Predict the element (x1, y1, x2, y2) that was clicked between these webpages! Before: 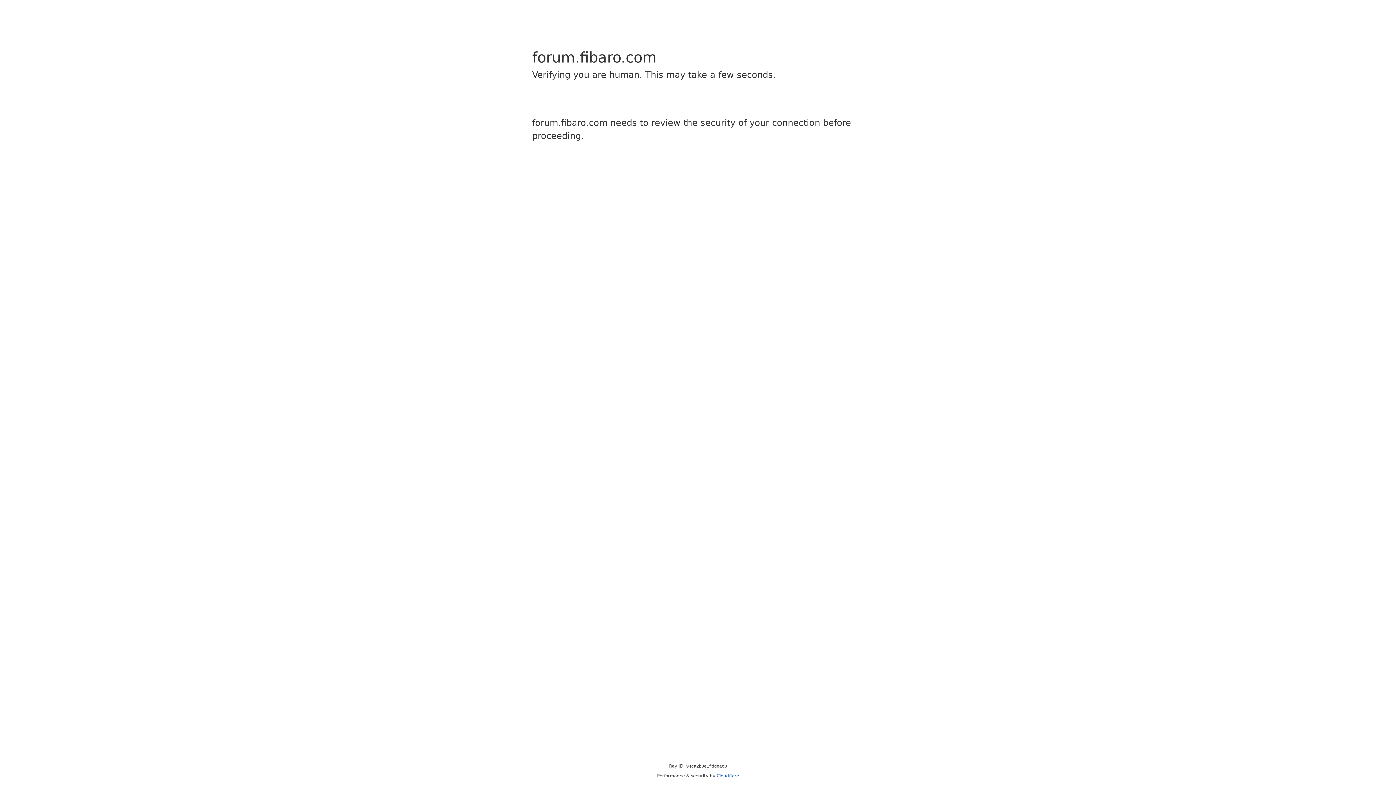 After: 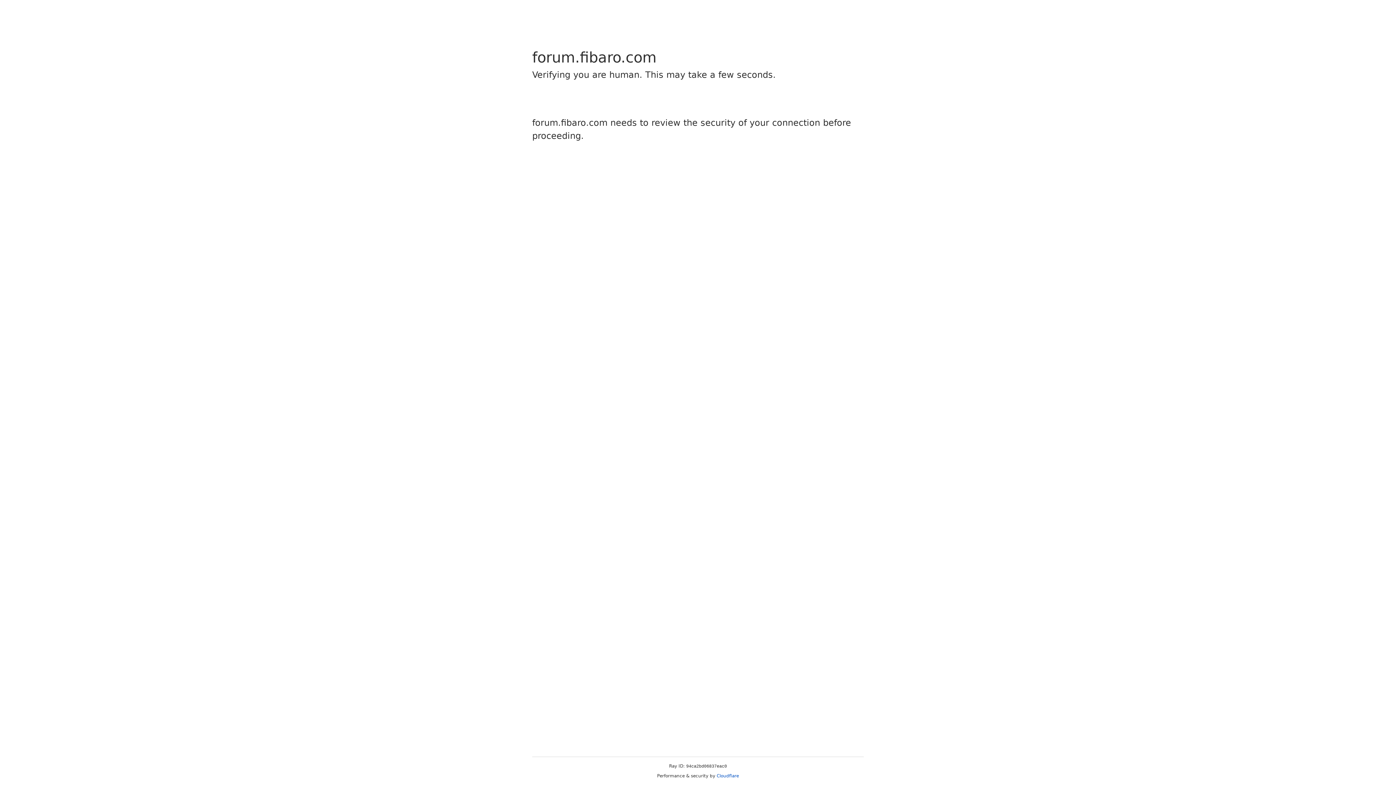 Action: bbox: (716, 773, 739, 778) label: Cloudflare